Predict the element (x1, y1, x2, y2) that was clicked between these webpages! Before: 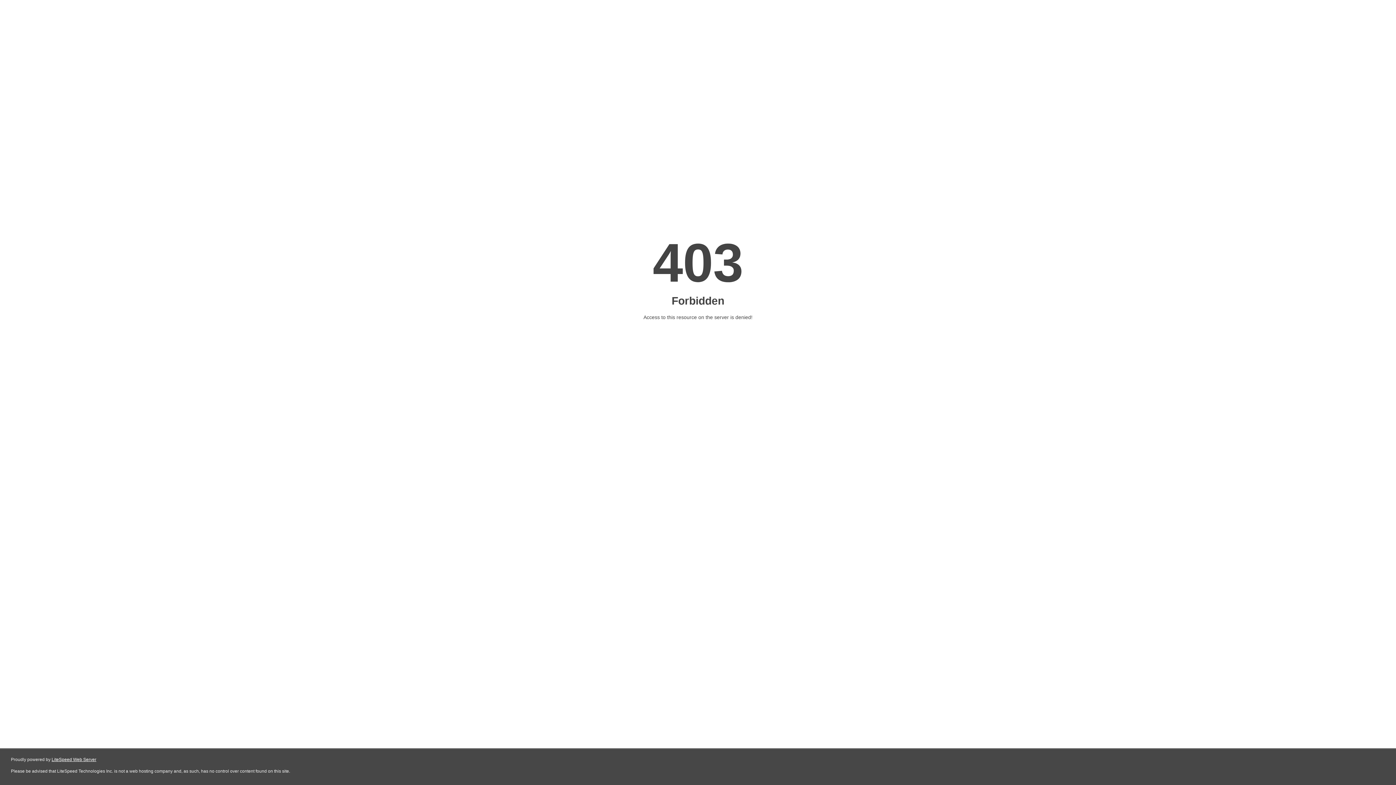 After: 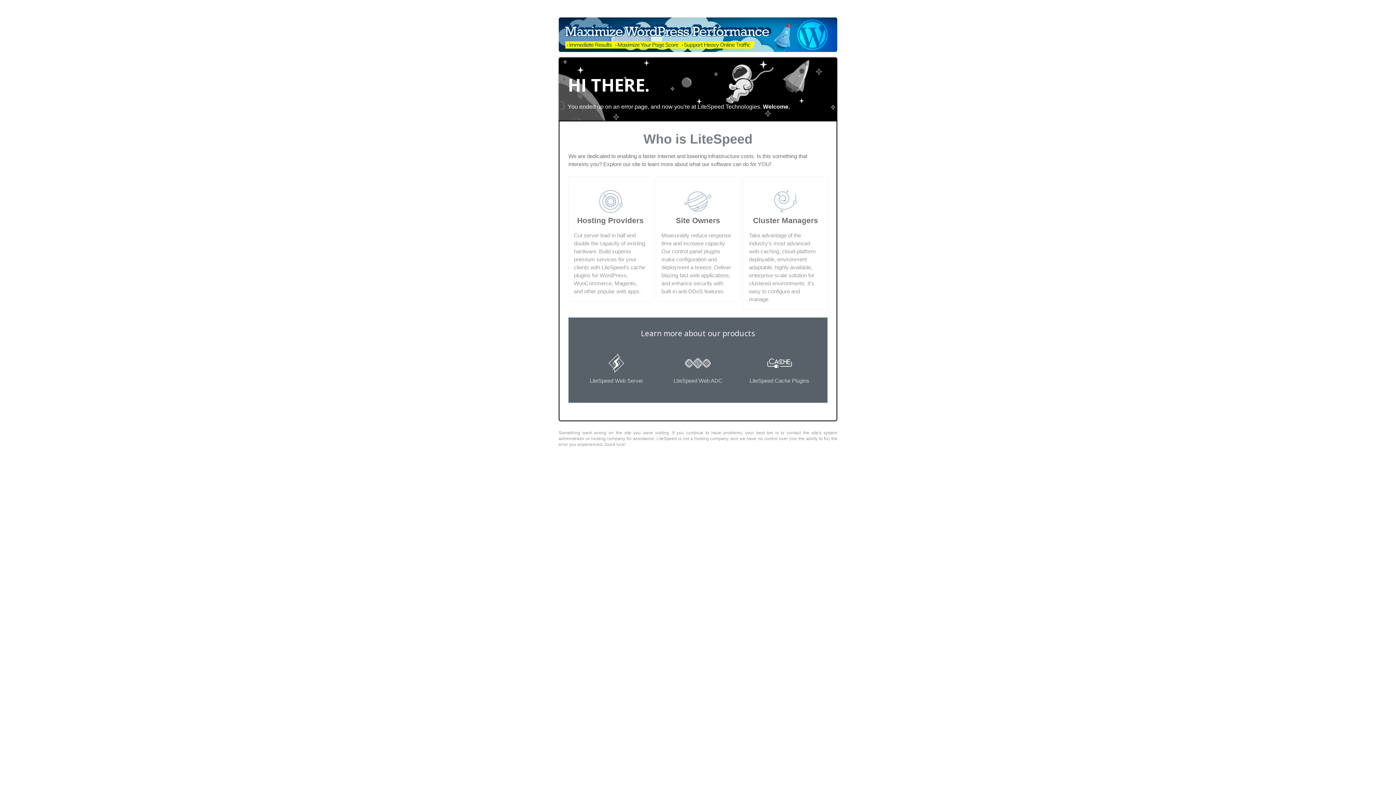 Action: bbox: (51, 757, 96, 762) label: LiteSpeed Web Server